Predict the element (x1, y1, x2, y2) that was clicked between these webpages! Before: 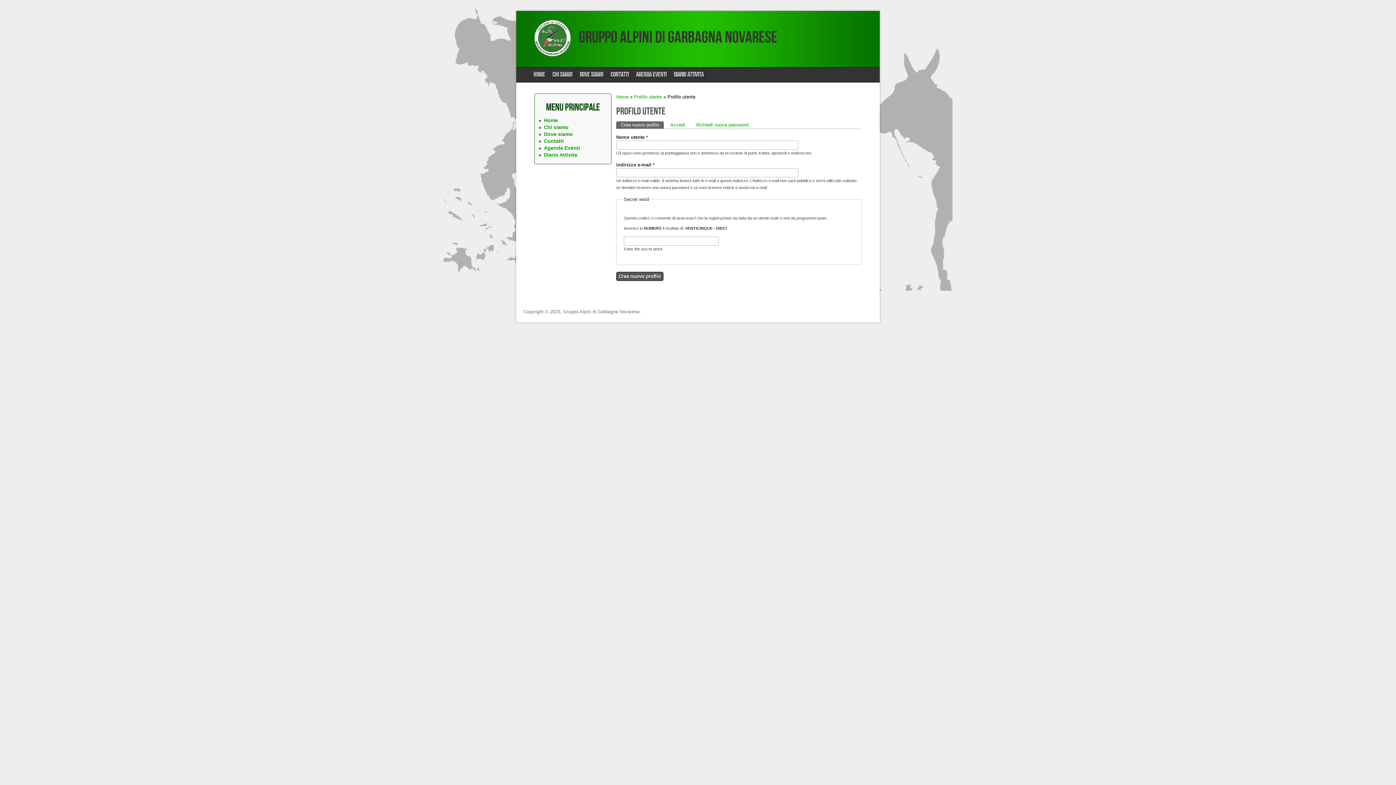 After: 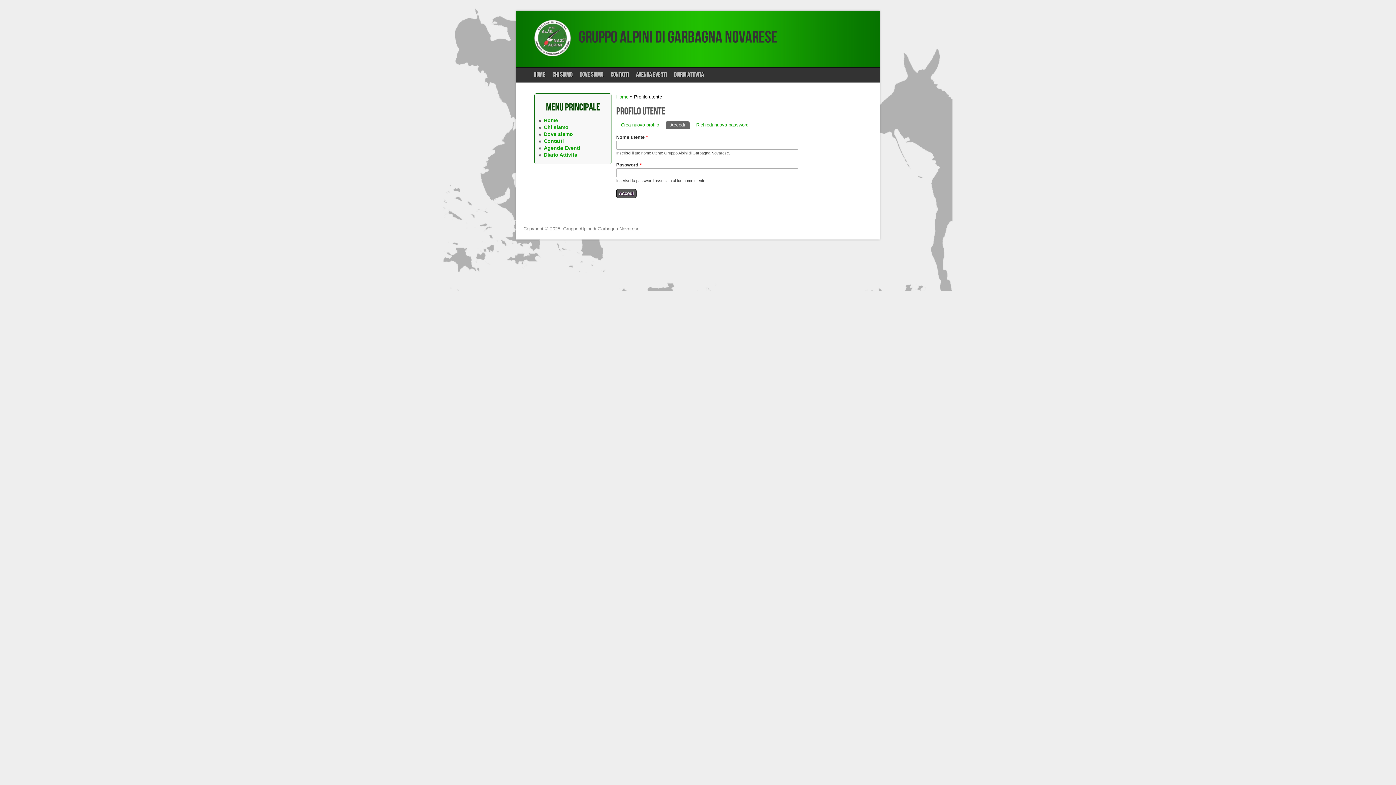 Action: label: Accedi bbox: (665, 121, 689, 128)